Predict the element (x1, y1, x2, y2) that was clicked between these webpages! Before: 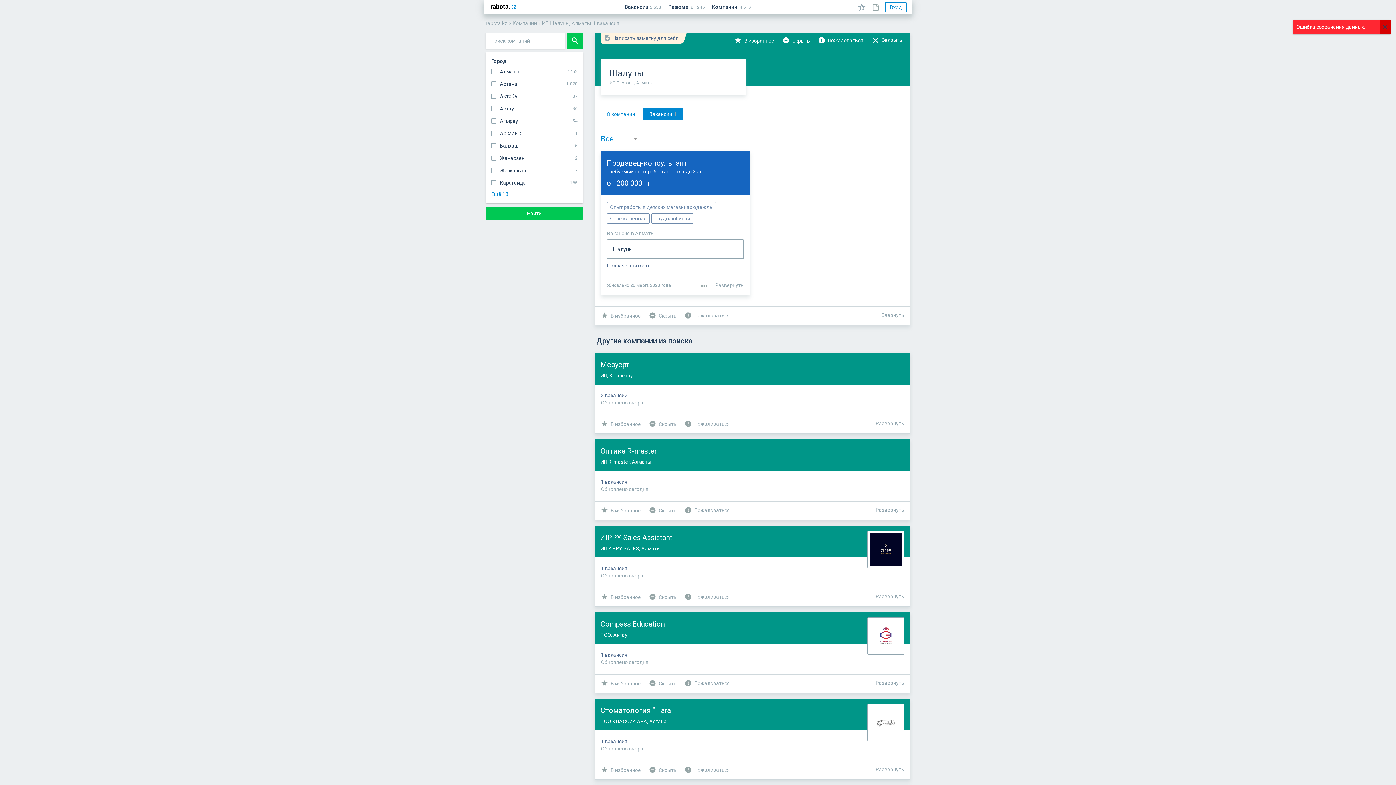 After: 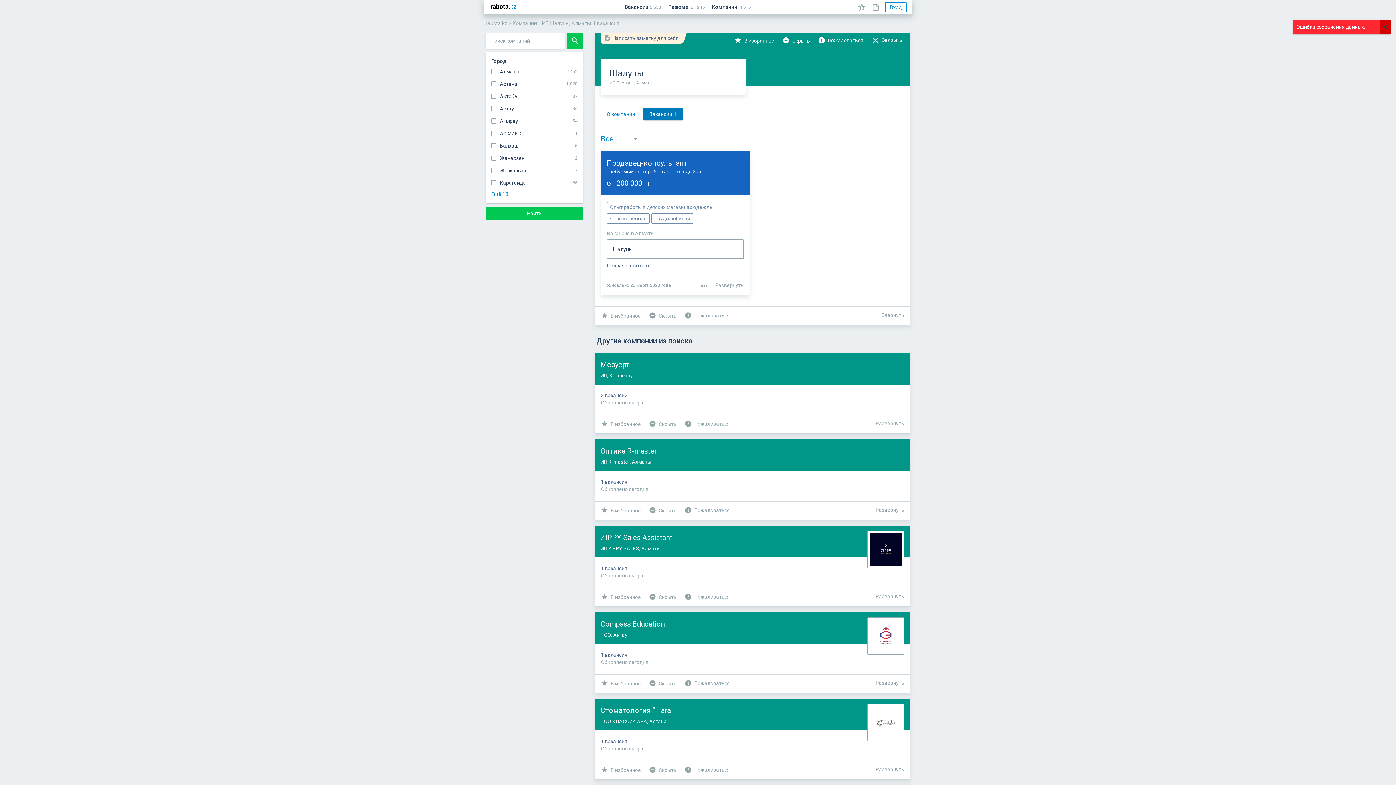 Action: label: Вакансии1 bbox: (643, 107, 682, 120)